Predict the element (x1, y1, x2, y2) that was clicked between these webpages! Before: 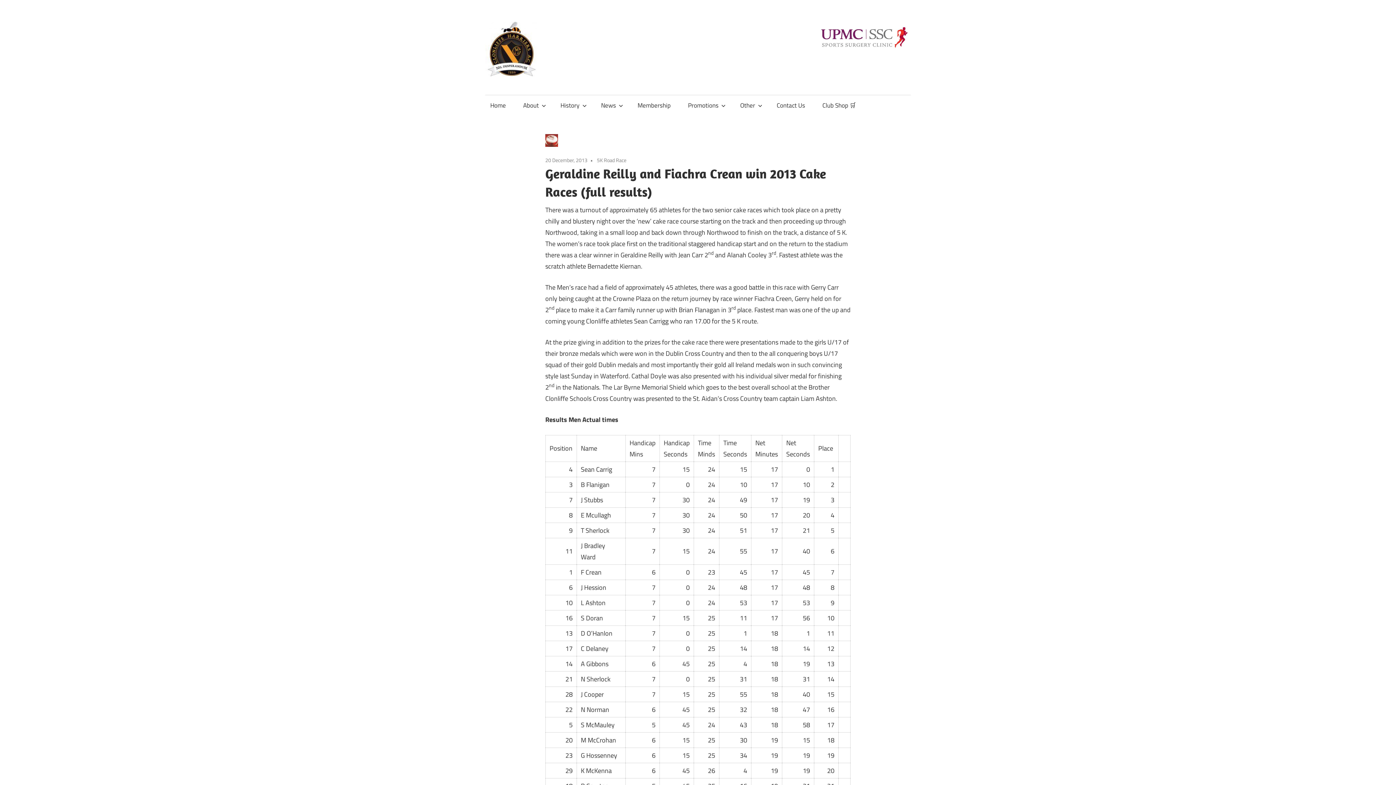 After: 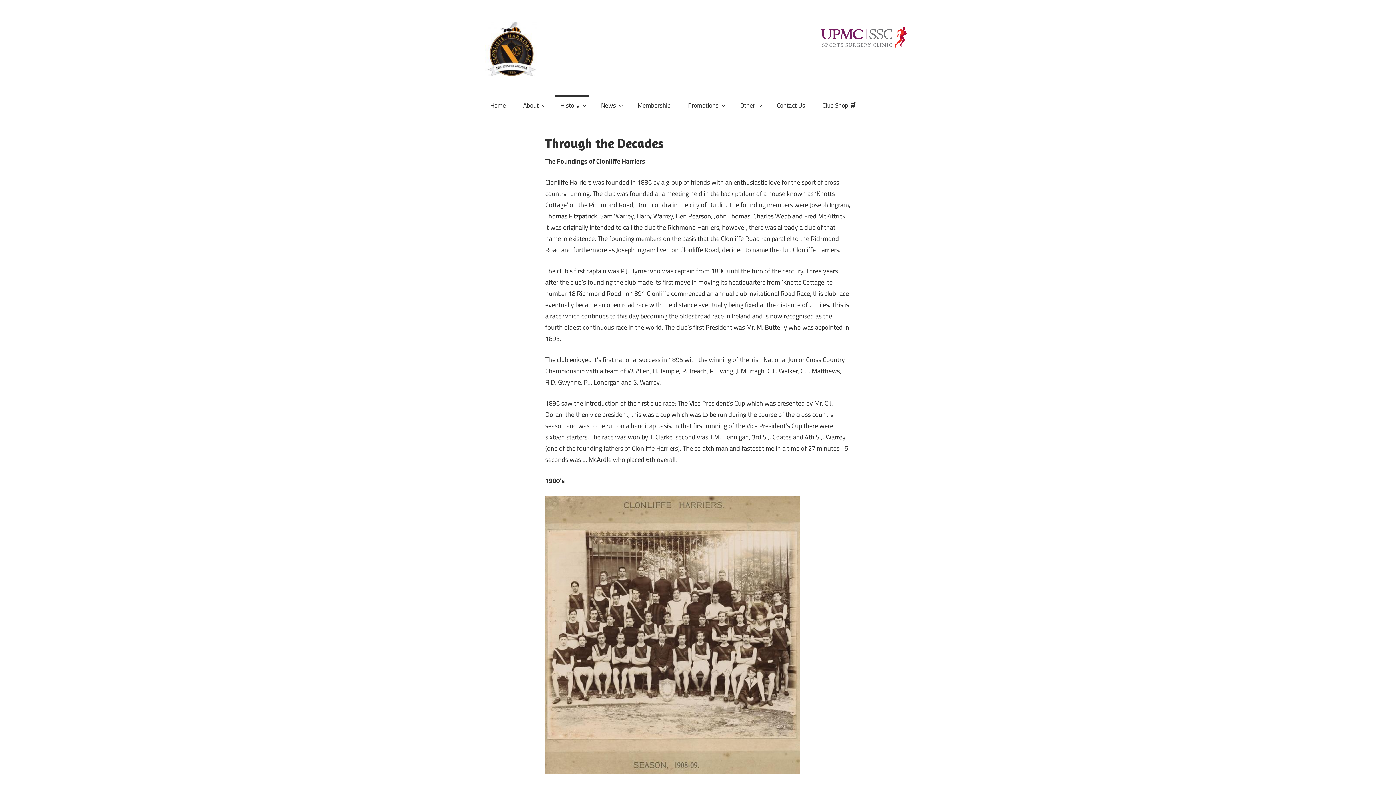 Action: bbox: (555, 94, 588, 115) label: History